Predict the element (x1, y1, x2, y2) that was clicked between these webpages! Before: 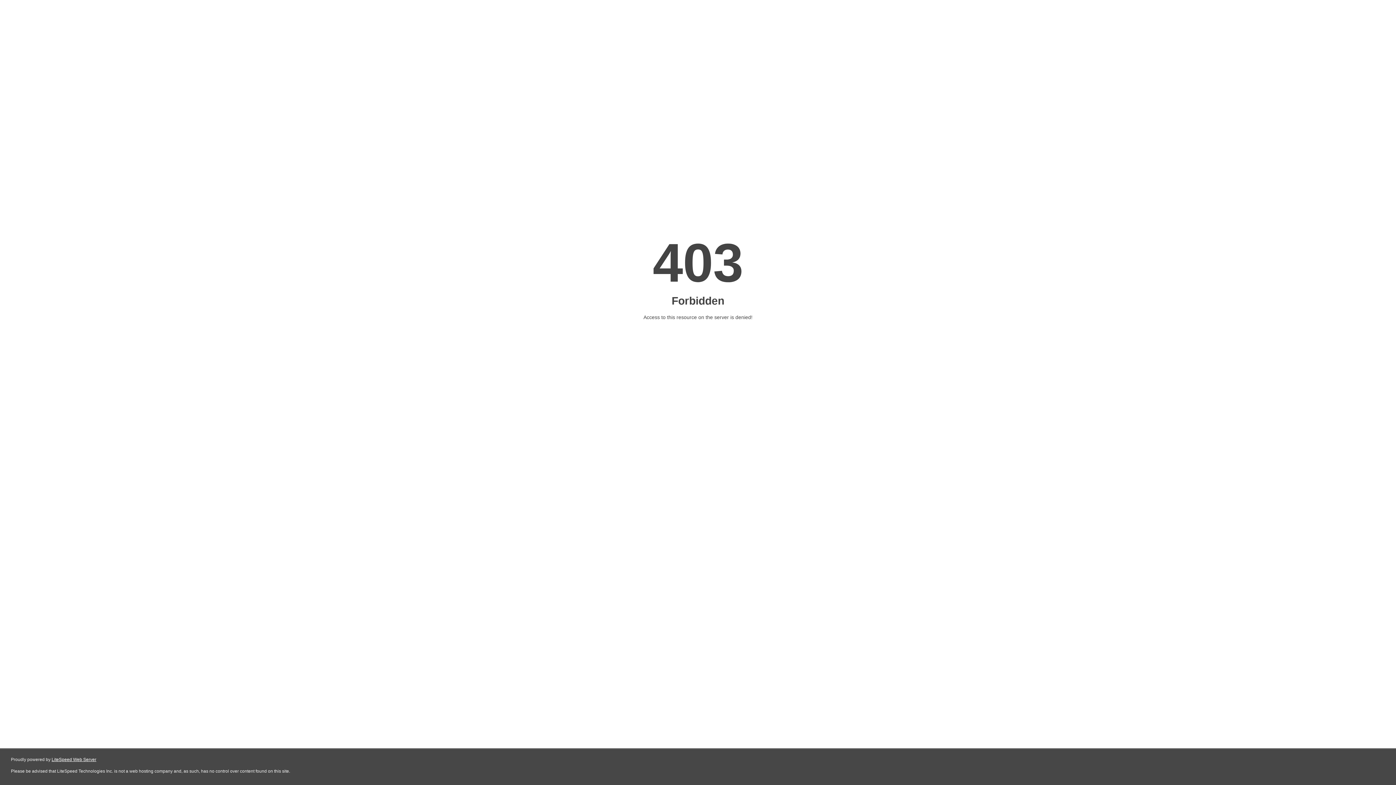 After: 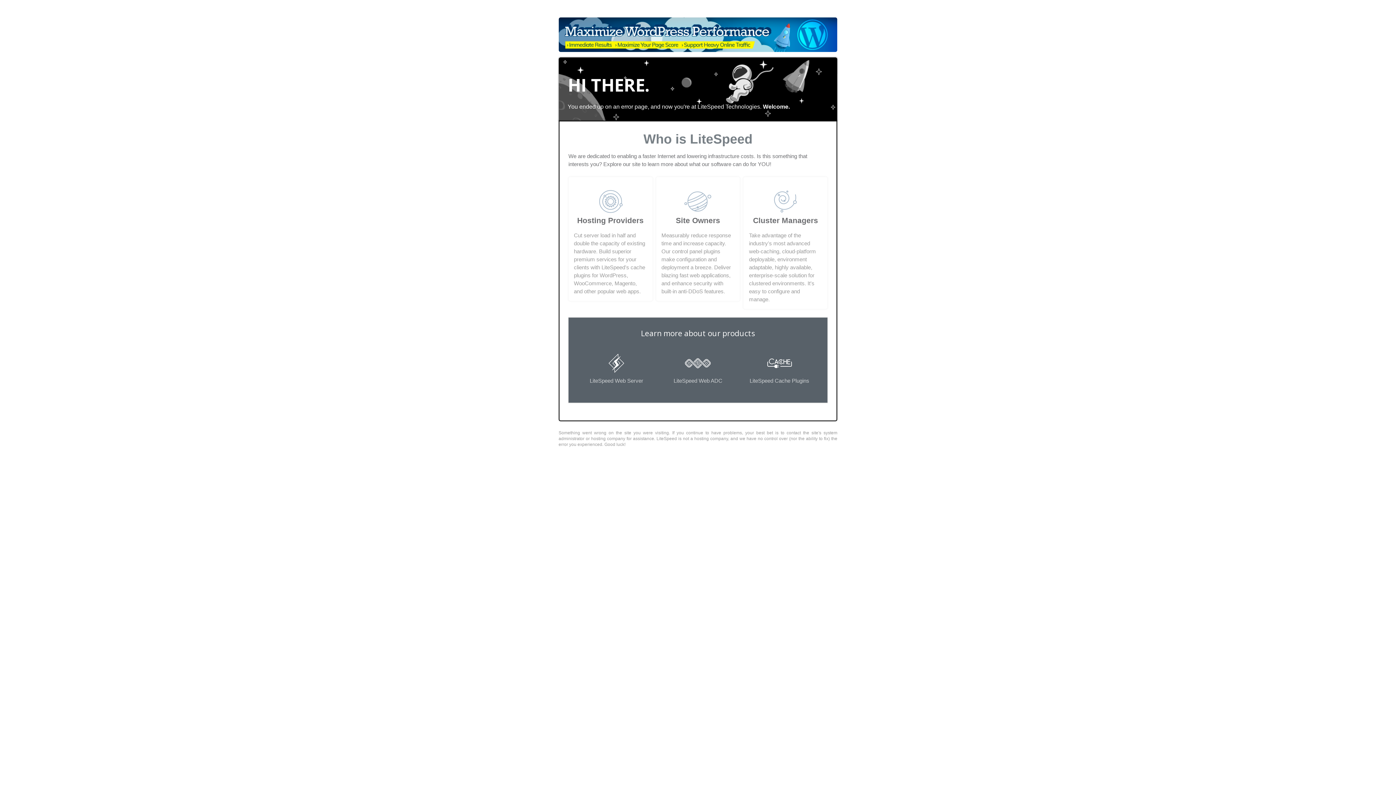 Action: bbox: (51, 757, 96, 762) label: LiteSpeed Web Server